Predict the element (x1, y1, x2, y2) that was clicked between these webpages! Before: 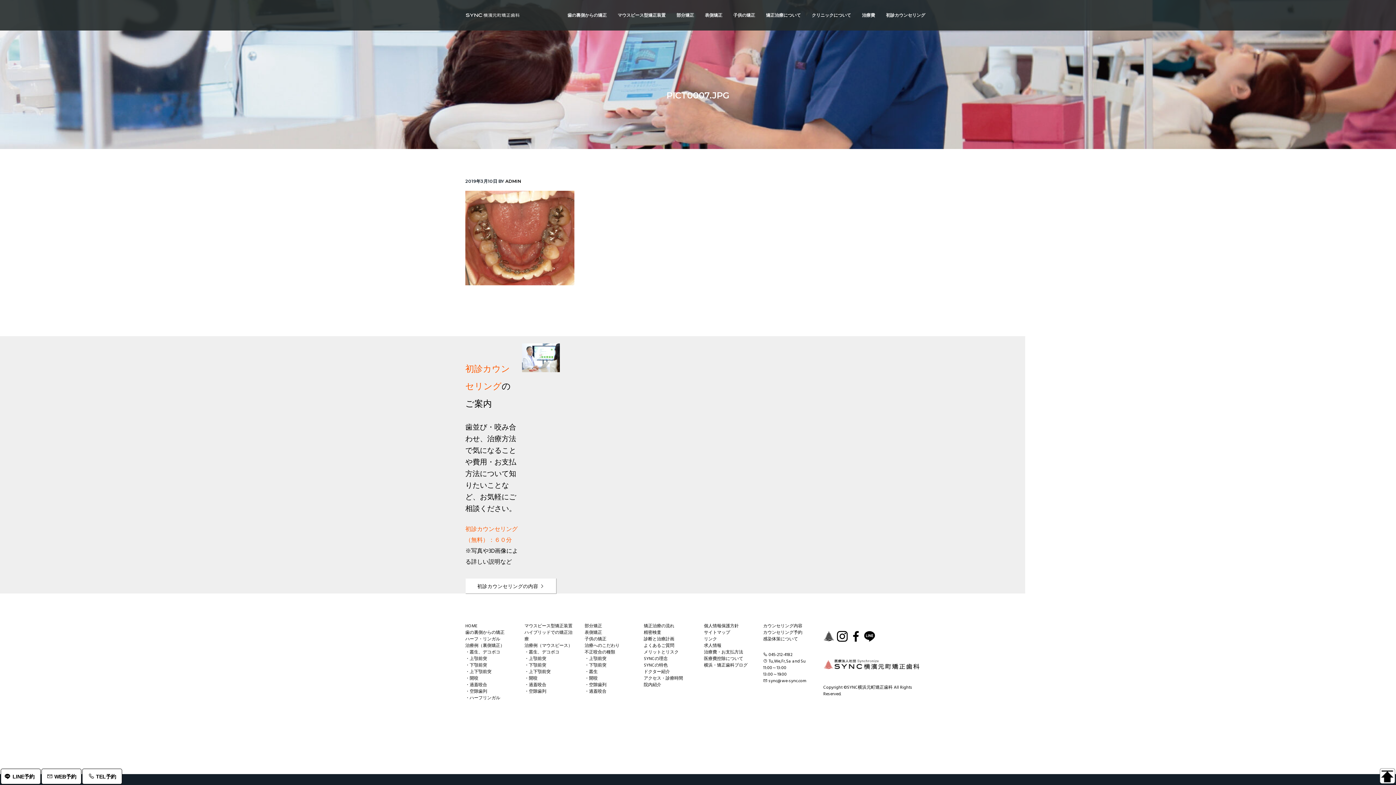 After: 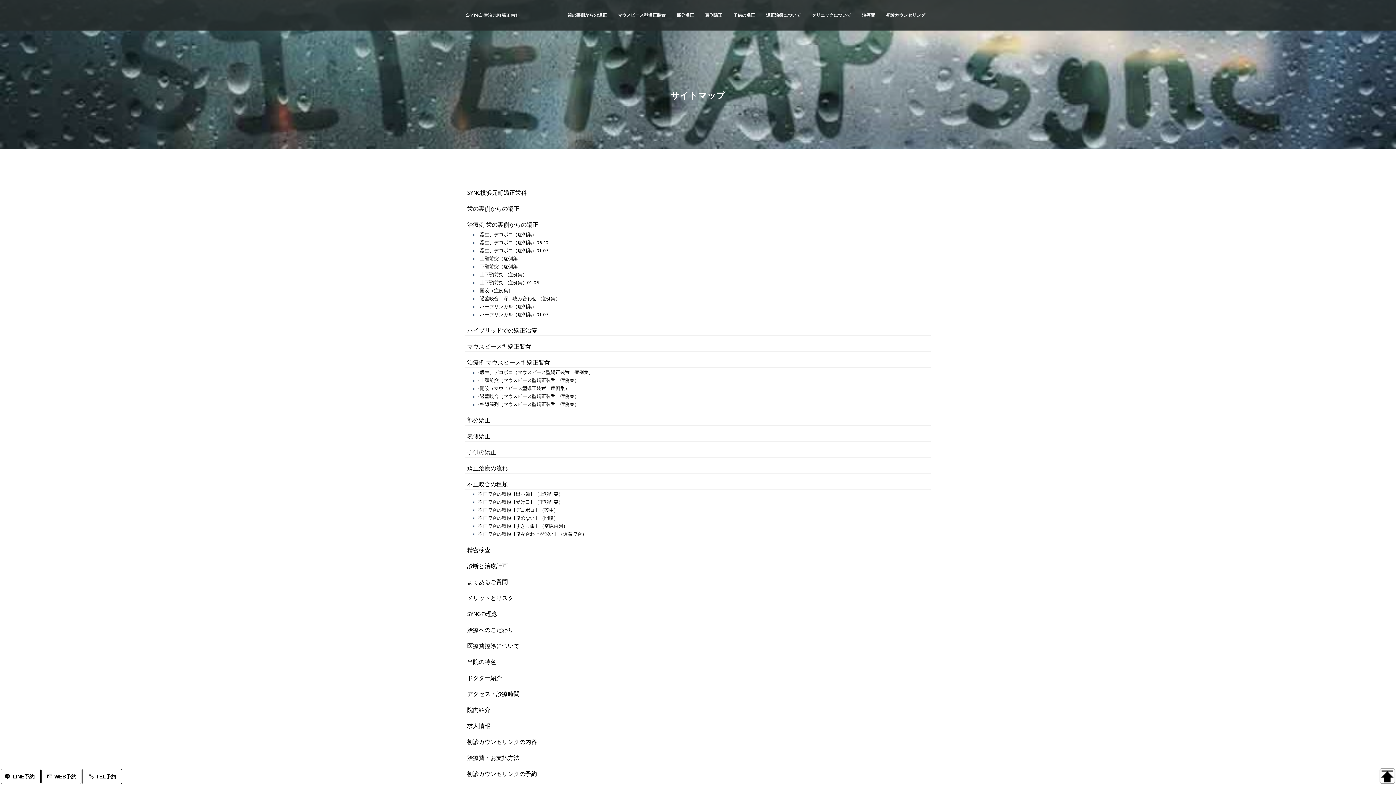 Action: label: サイトマップ bbox: (704, 629, 730, 636)